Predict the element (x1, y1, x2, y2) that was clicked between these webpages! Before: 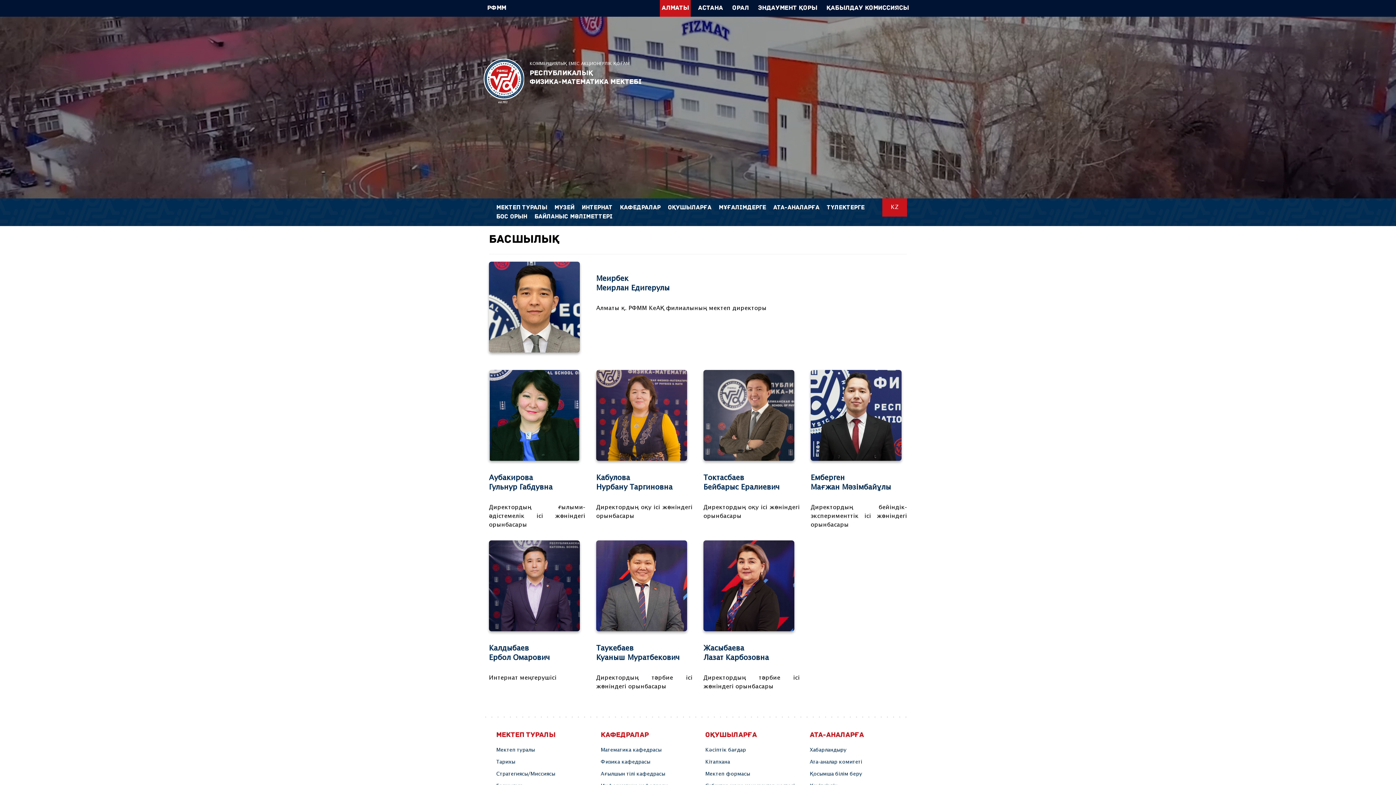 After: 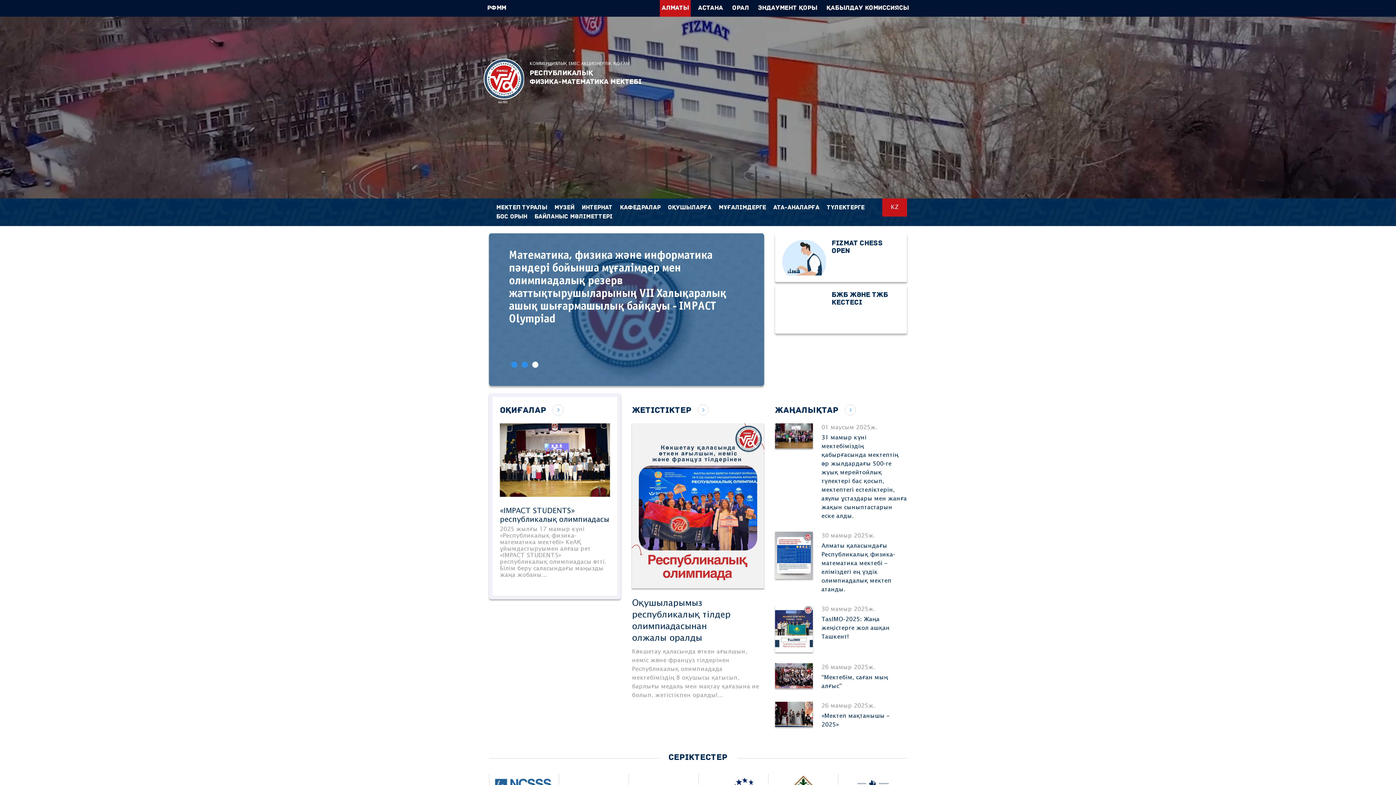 Action: bbox: (483, 58, 524, 103) label: РФММ